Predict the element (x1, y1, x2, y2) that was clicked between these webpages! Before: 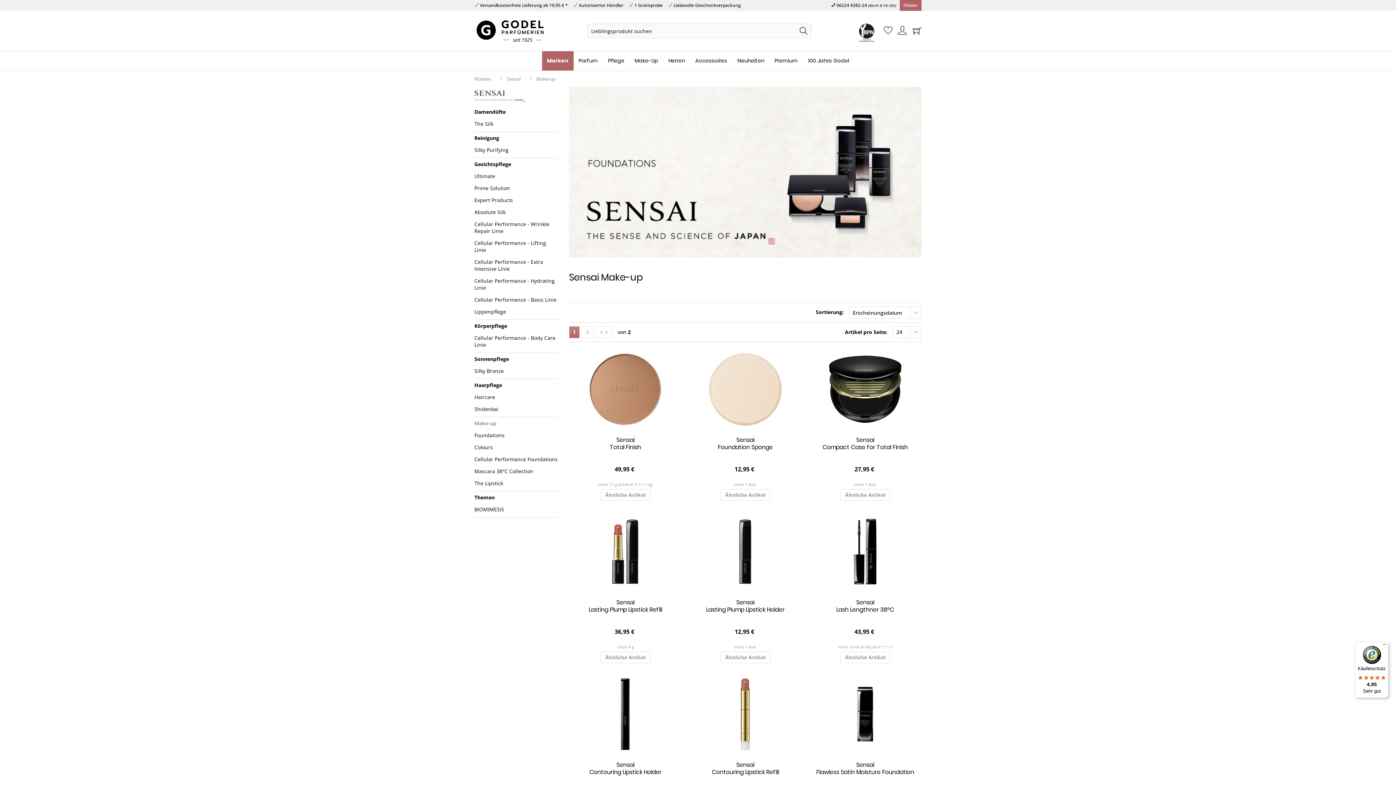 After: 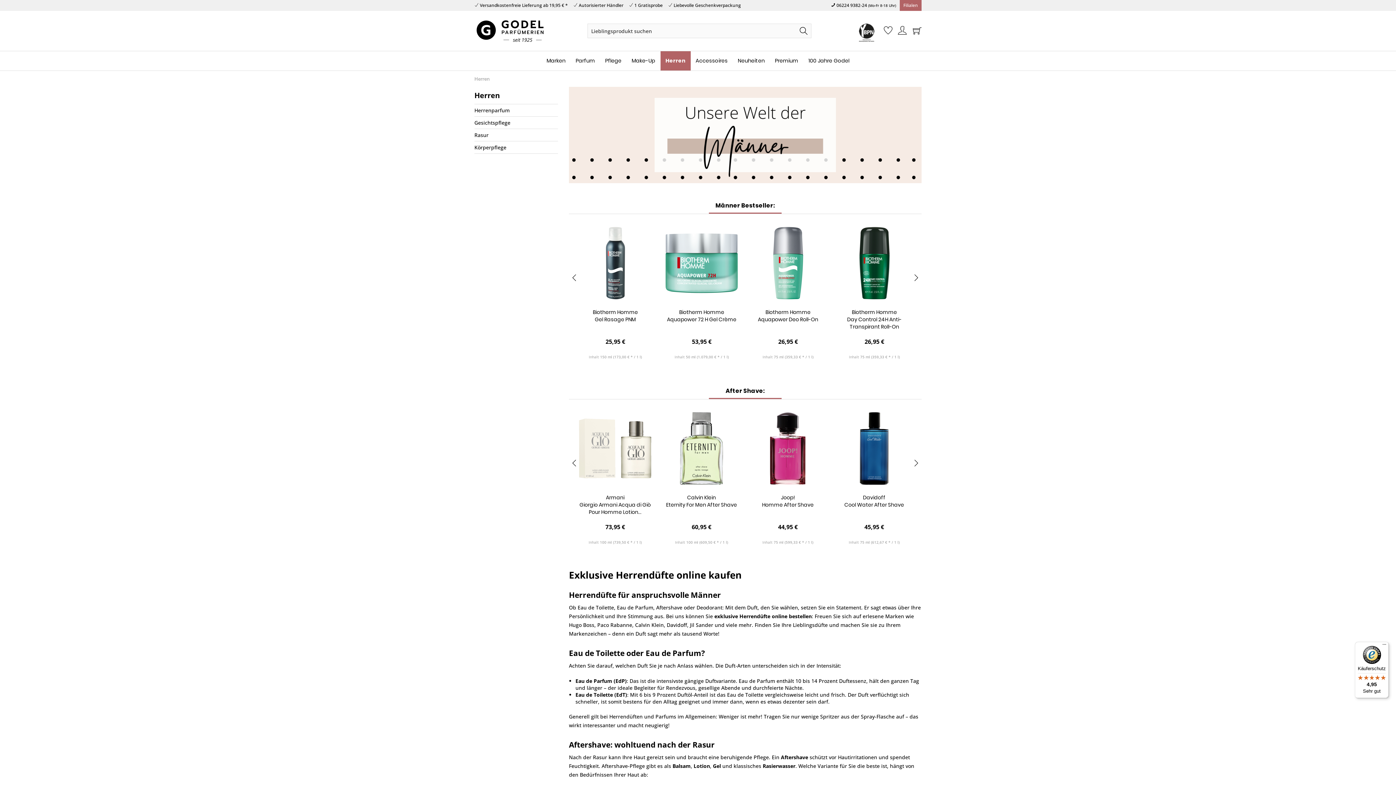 Action: label: Herren bbox: (663, 51, 690, 70)